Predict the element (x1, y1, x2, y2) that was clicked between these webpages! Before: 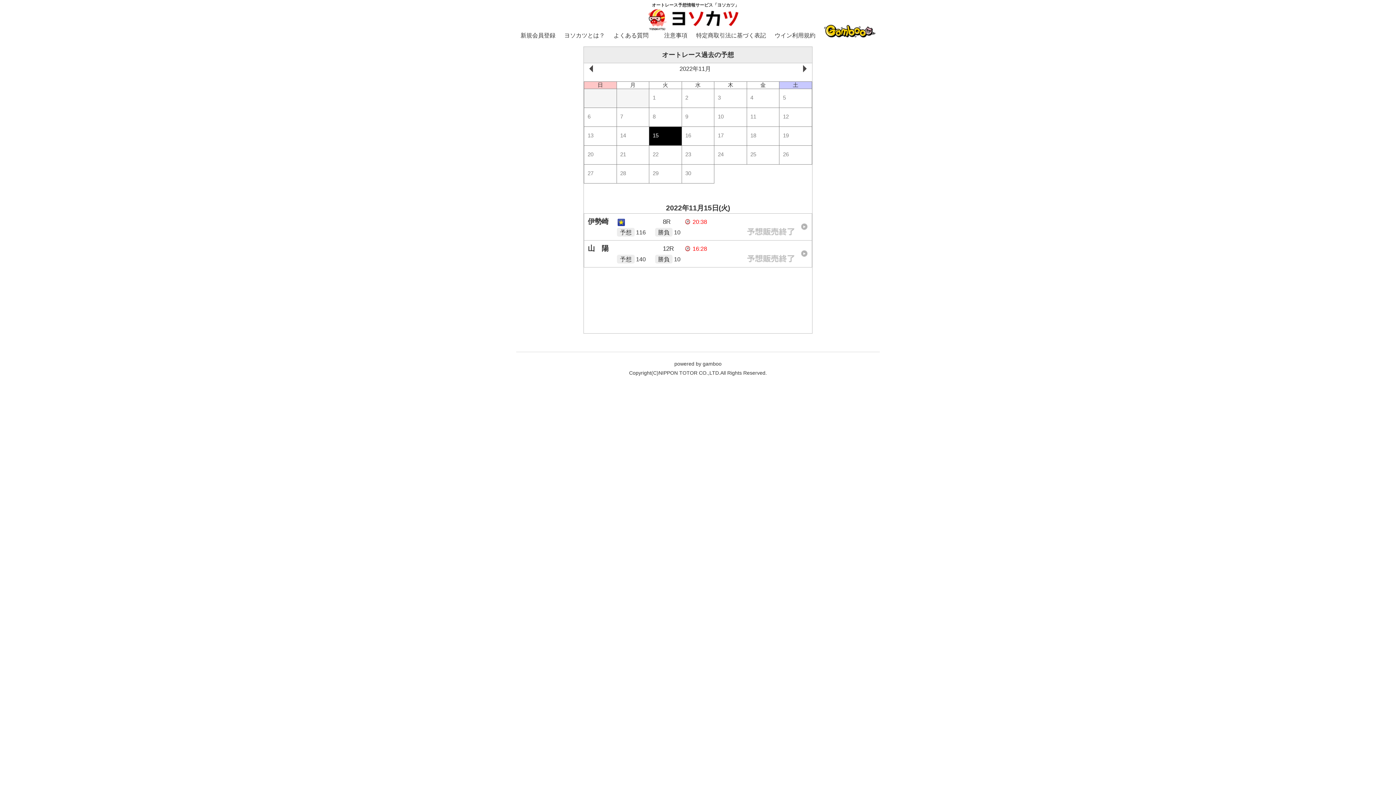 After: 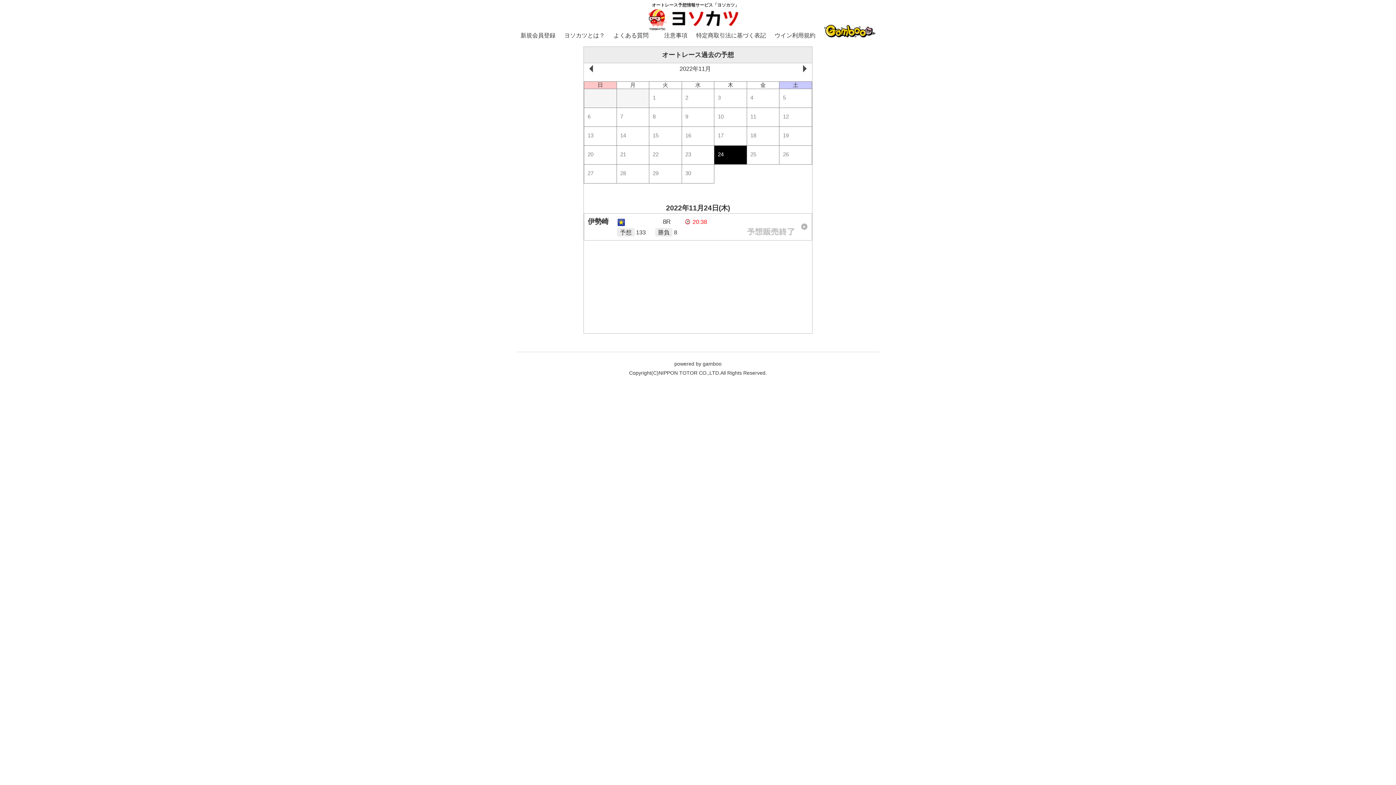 Action: bbox: (714, 145, 746, 164) label: 24